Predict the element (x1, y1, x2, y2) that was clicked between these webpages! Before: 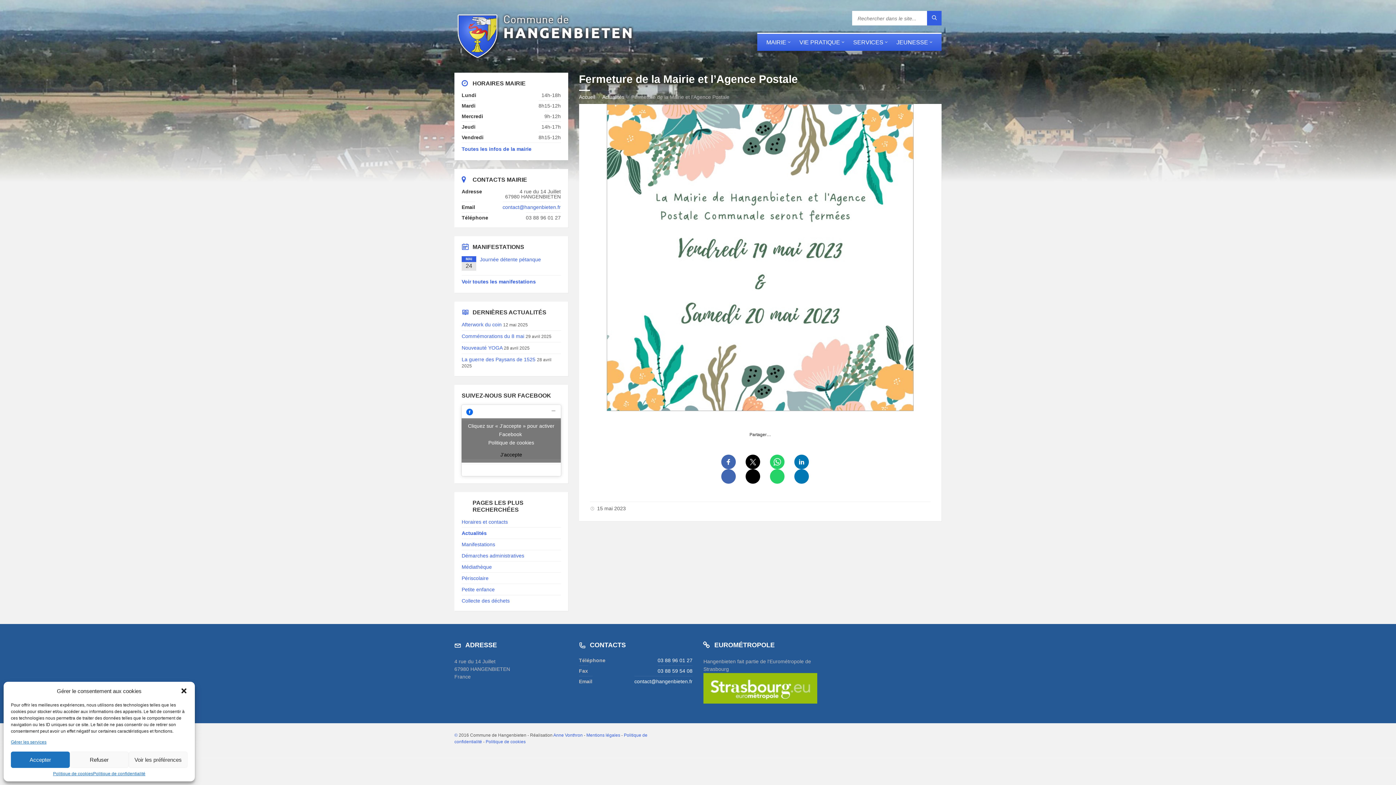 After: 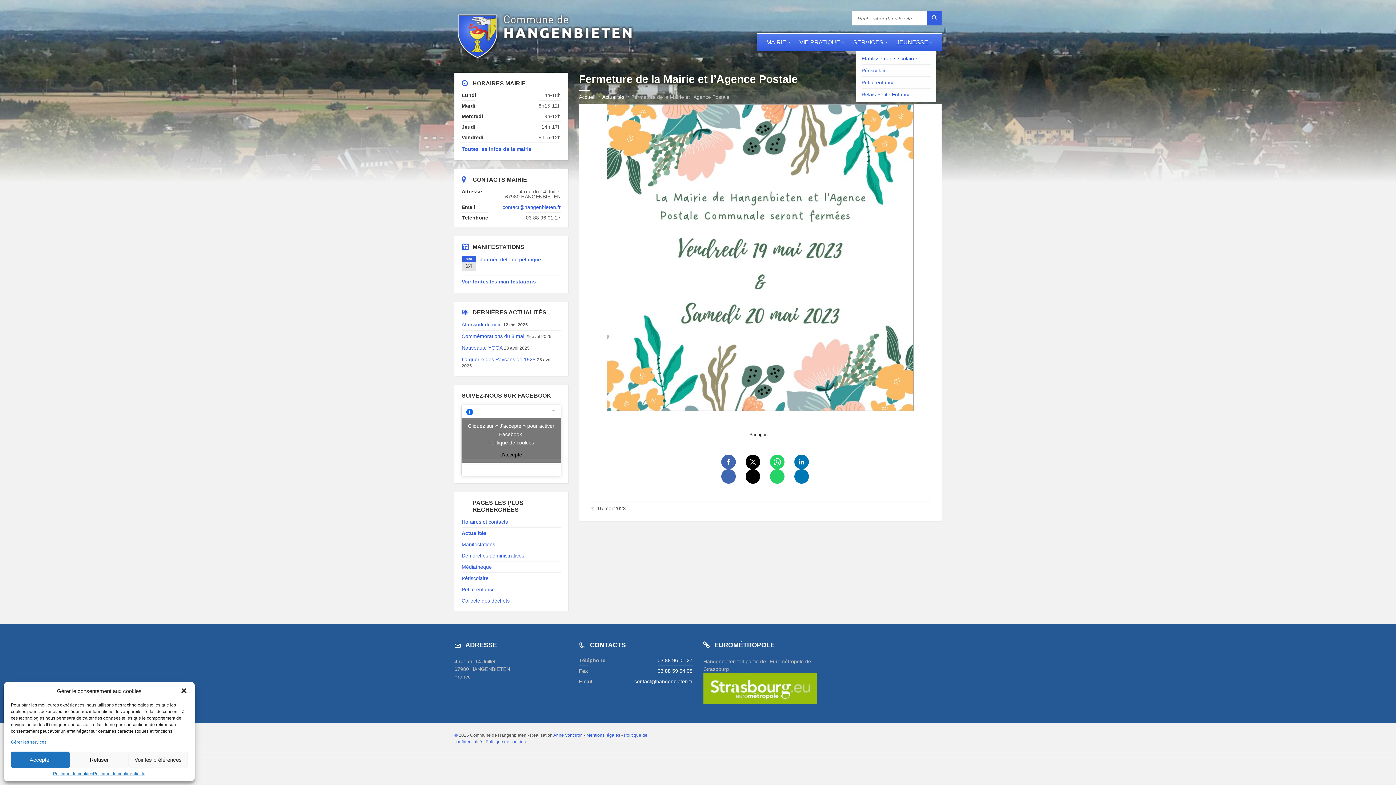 Action: label: JEUNESSE bbox: (893, 33, 936, 50)